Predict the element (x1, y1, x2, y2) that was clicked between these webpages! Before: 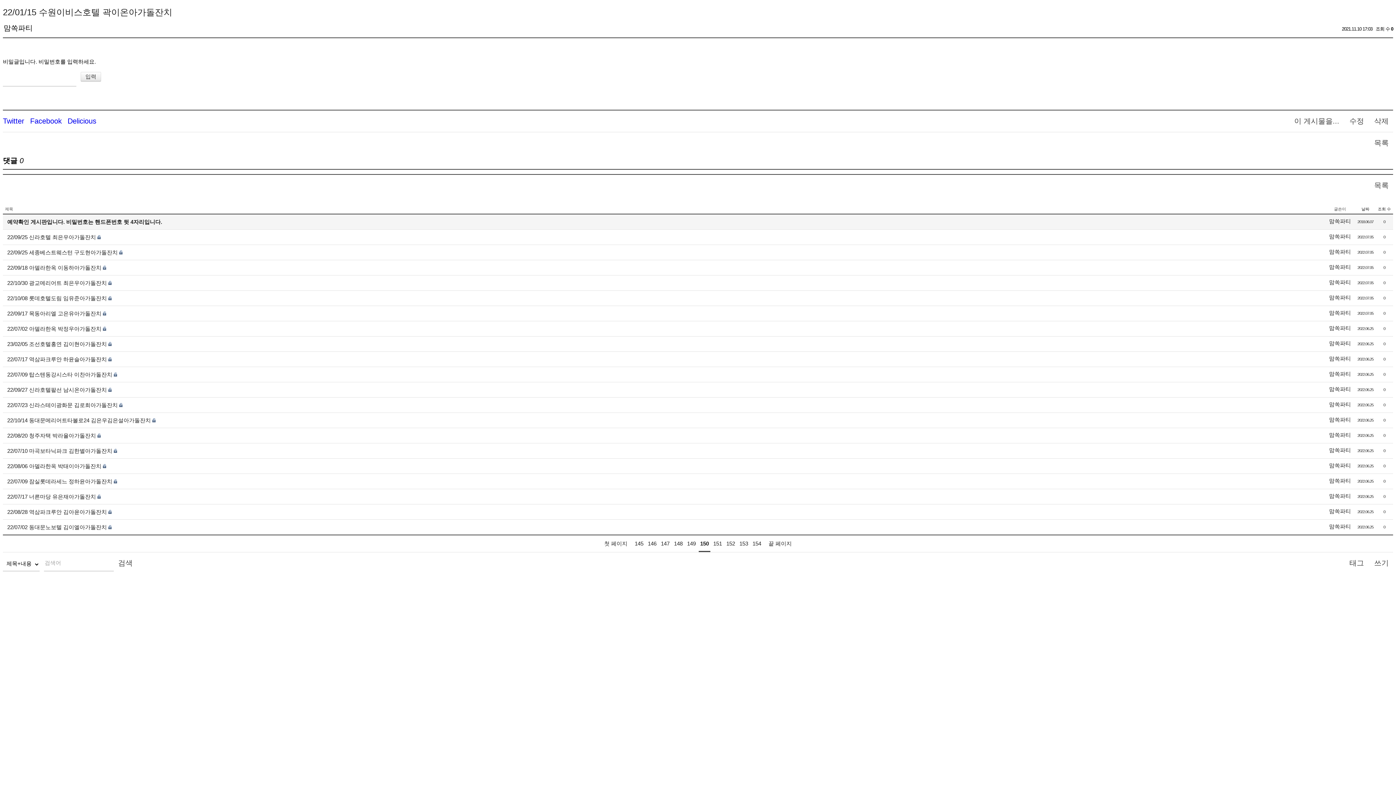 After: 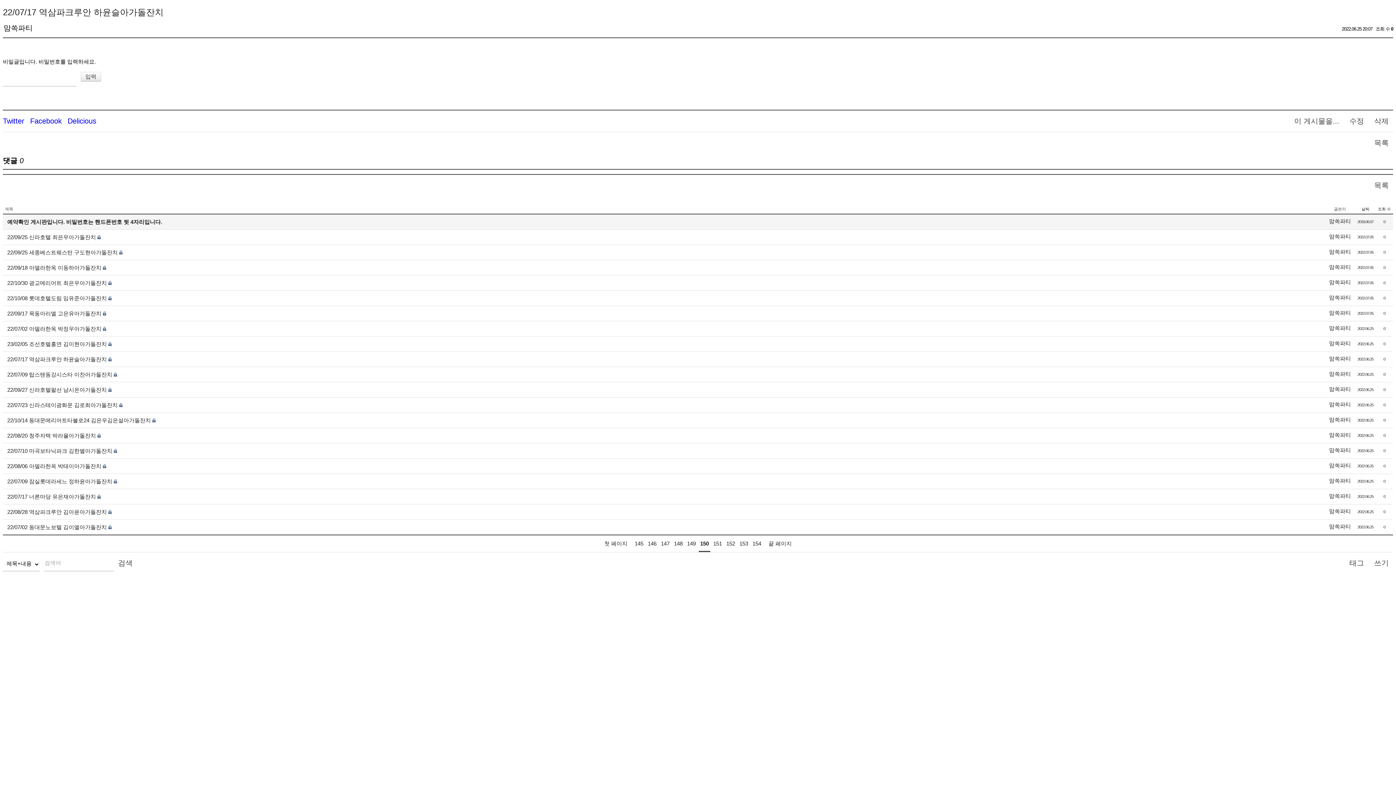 Action: bbox: (7, 356, 106, 362) label: 22/07/17 역삼파크루안 하윤슬아가돌잔치